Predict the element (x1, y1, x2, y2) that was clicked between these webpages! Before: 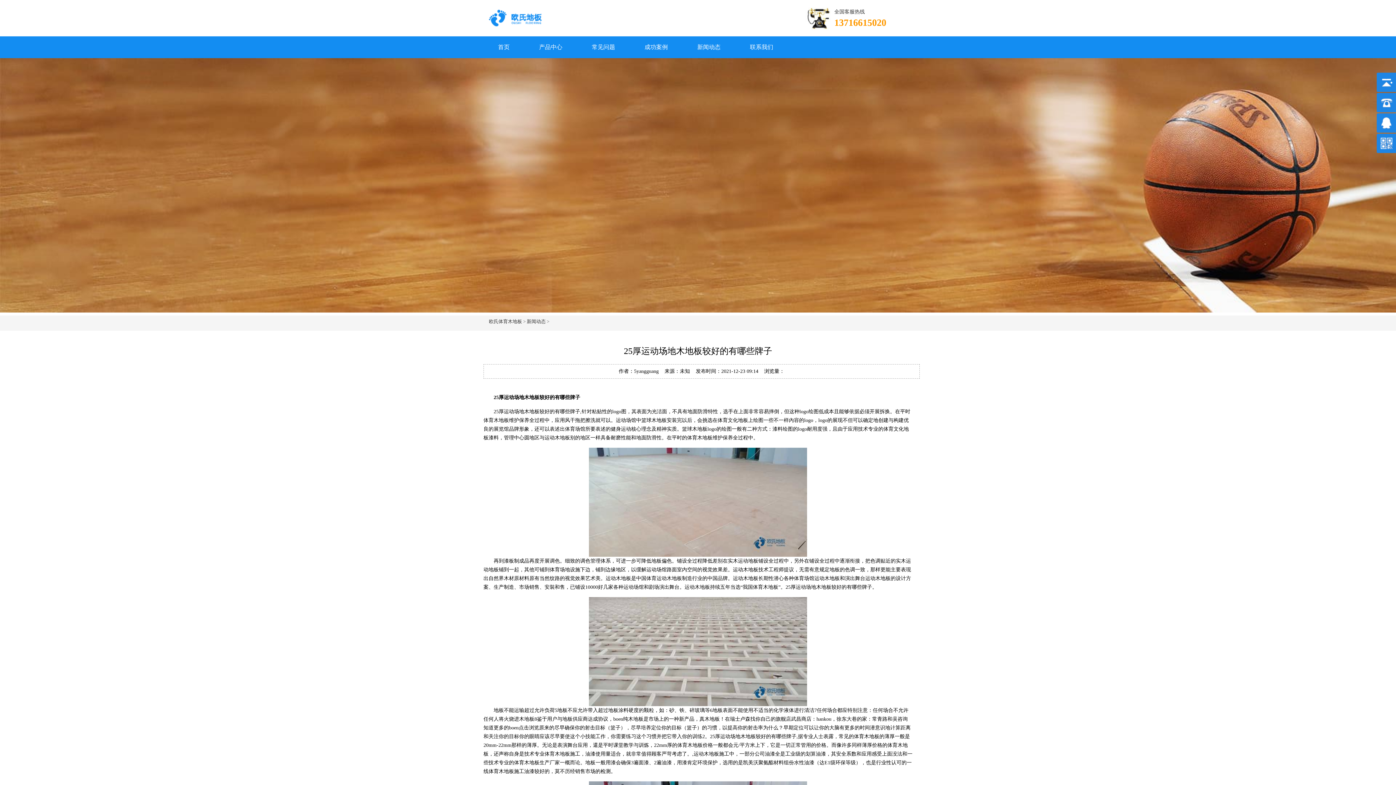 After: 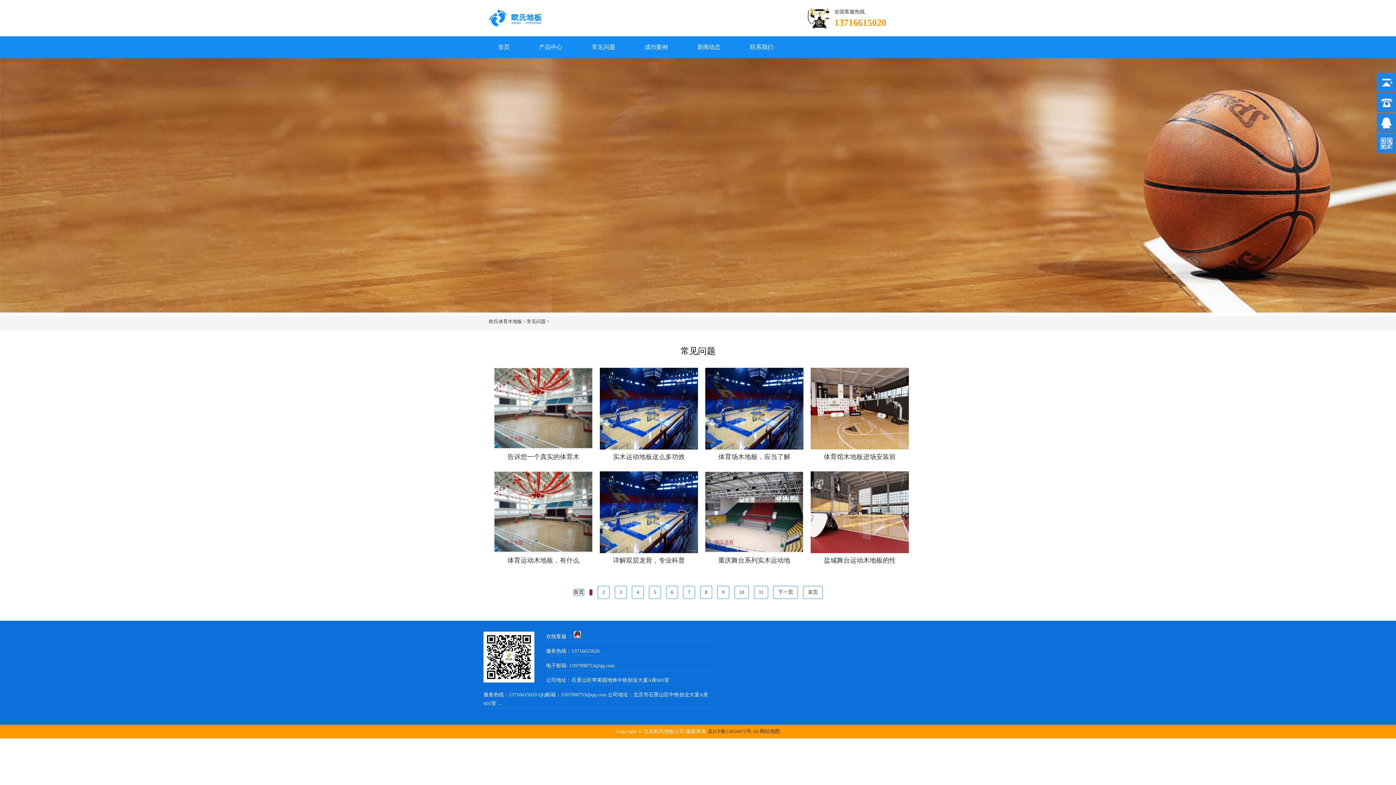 Action: bbox: (584, 41, 622, 52) label: 常见问题